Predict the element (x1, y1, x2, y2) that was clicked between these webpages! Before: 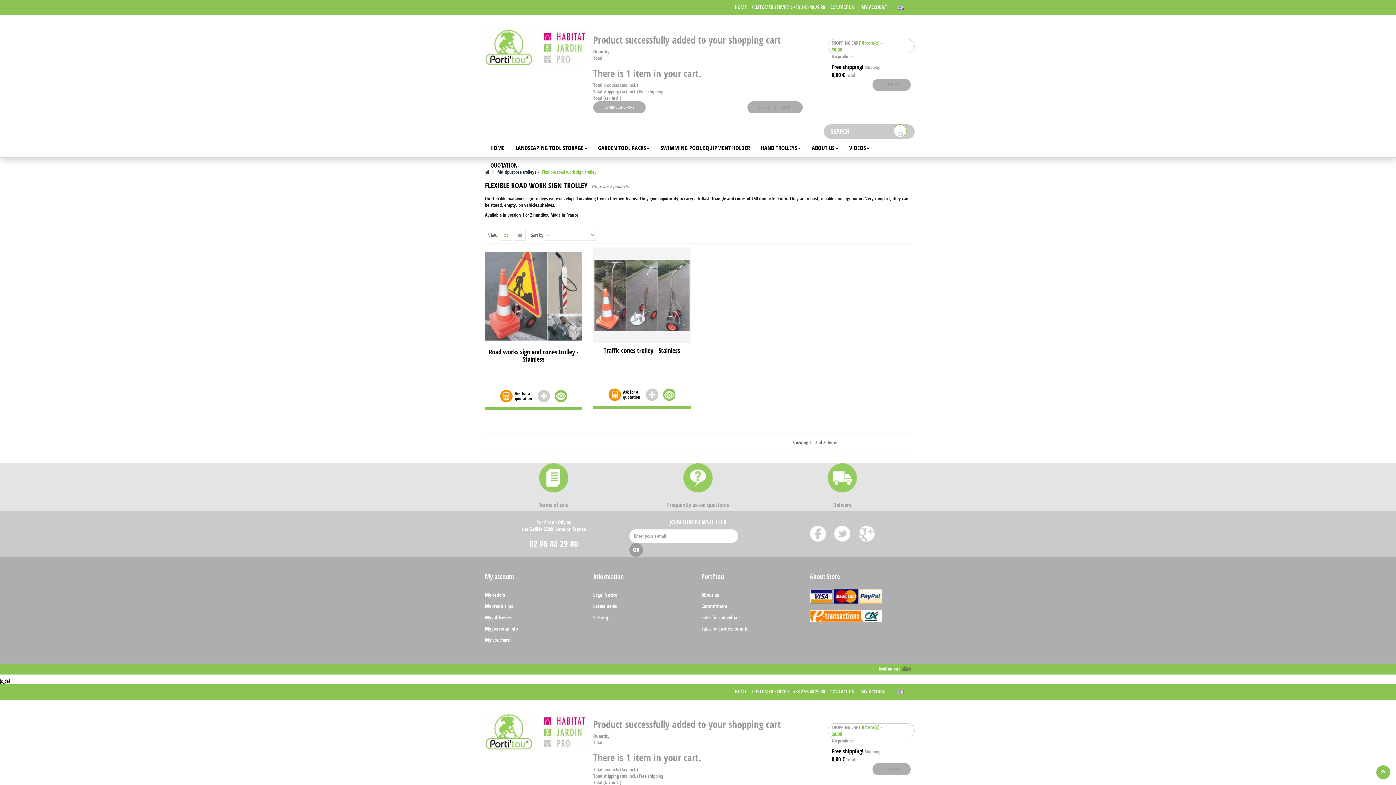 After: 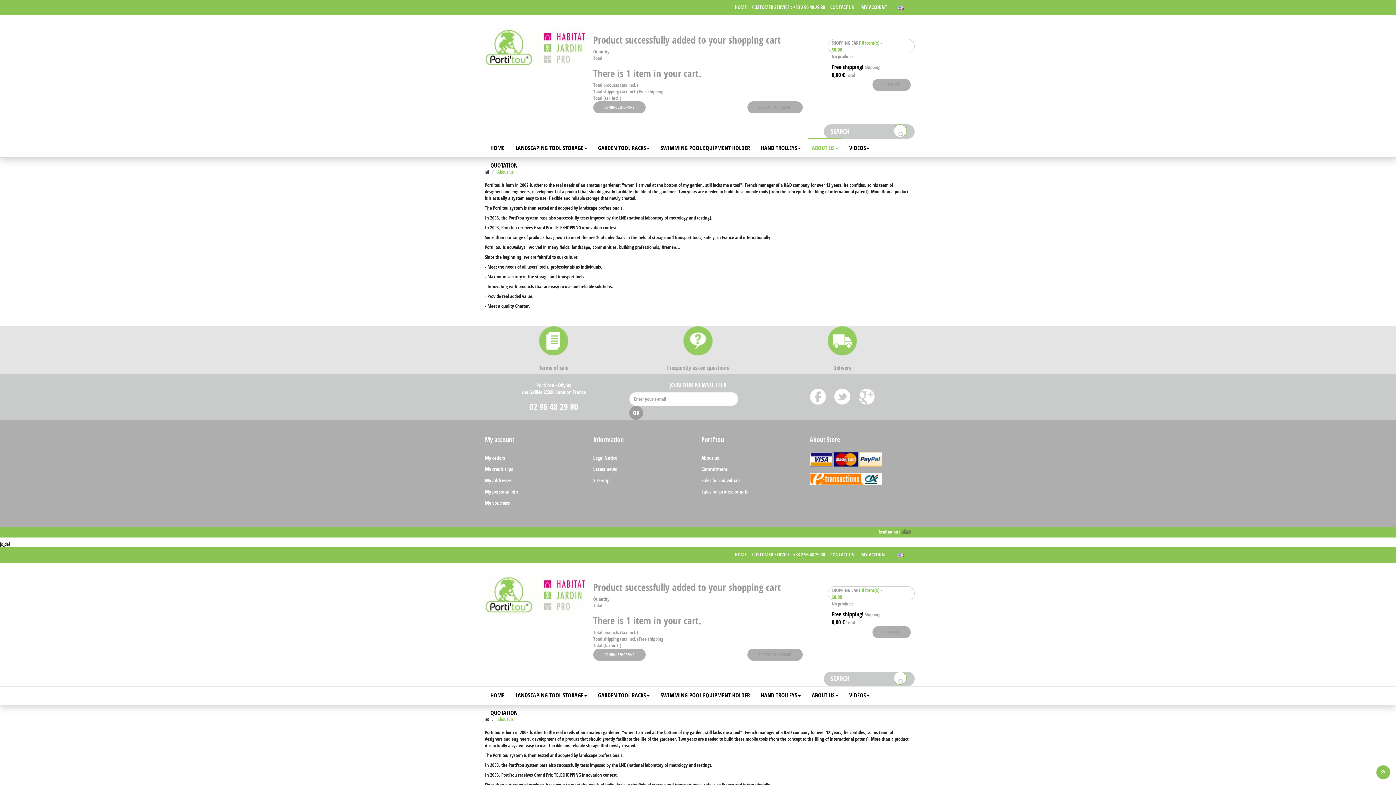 Action: label: Abous us bbox: (701, 591, 719, 598)